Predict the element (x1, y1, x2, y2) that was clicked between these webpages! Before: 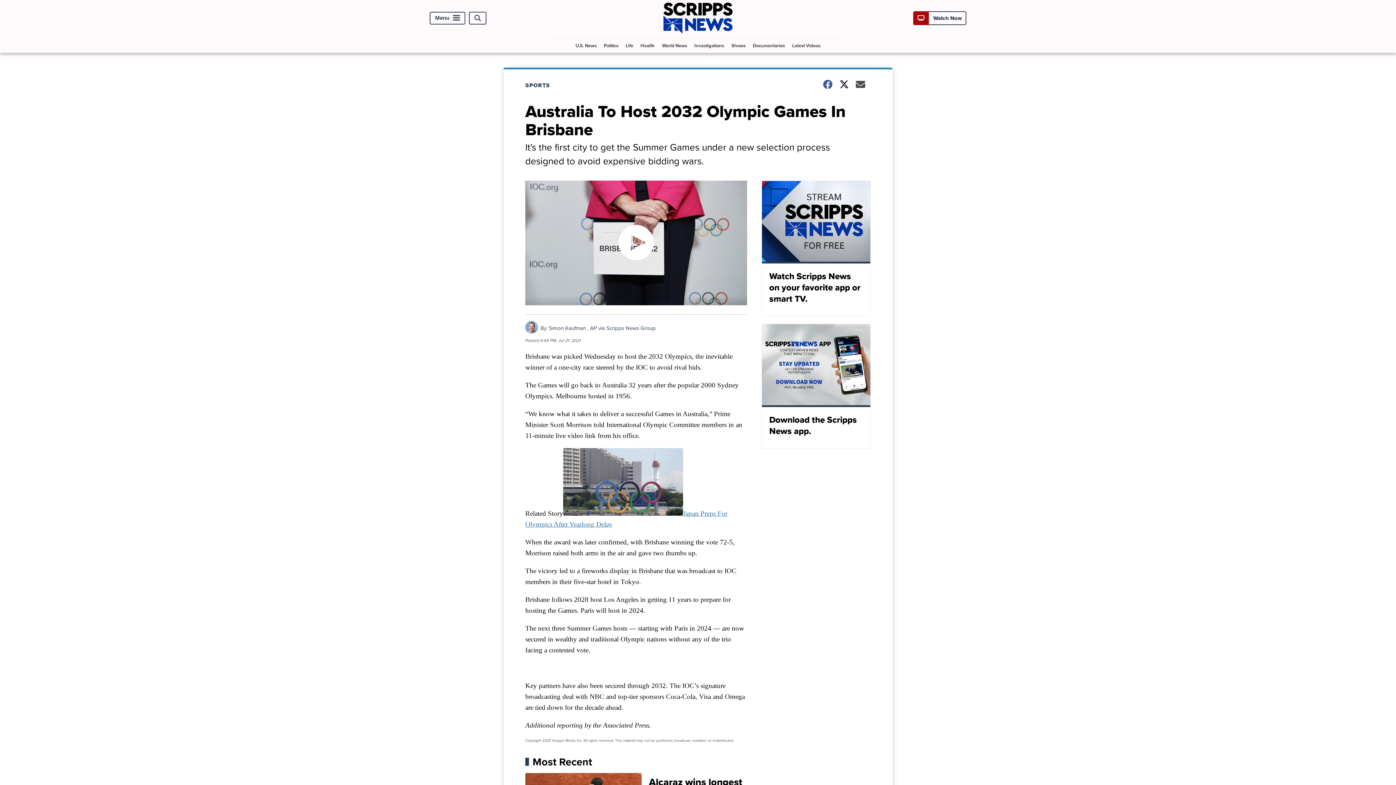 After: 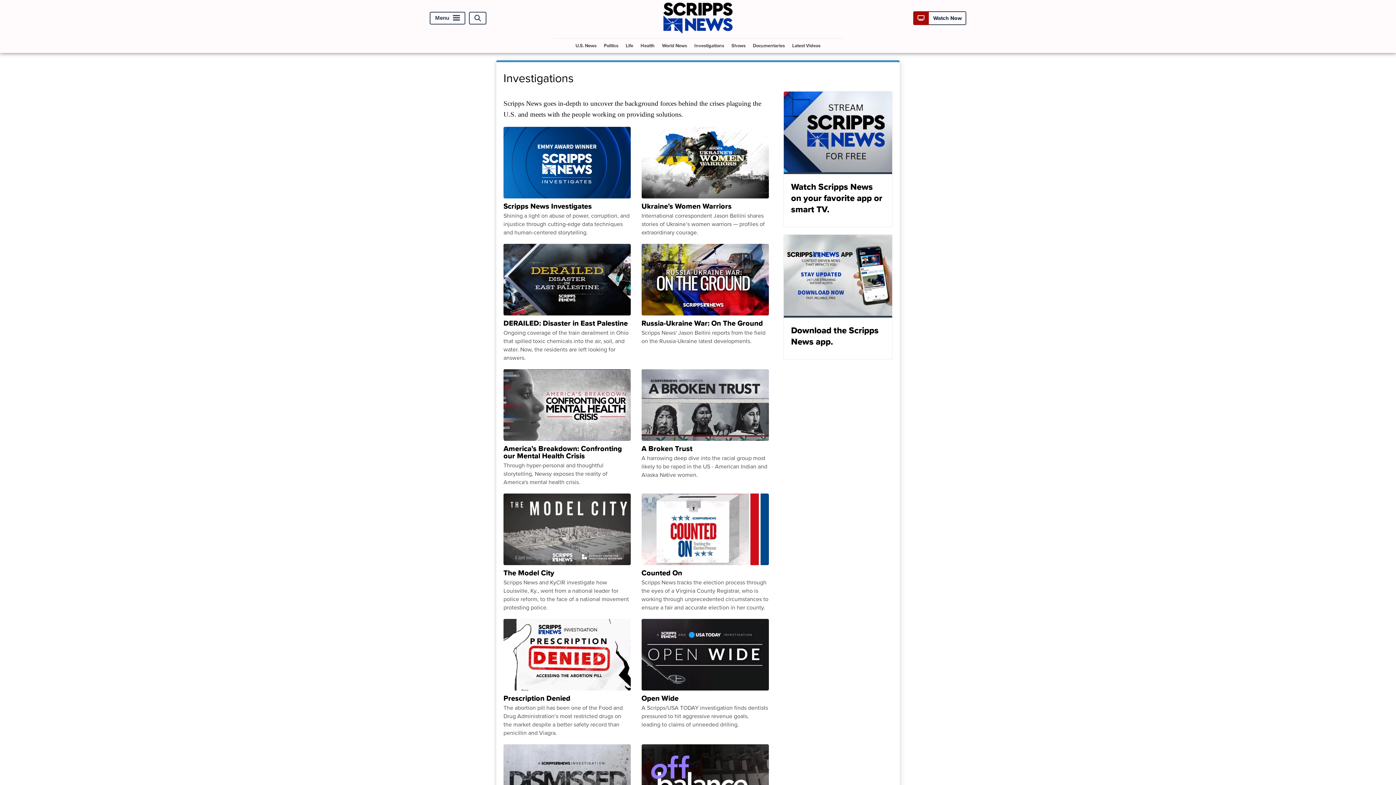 Action: label: Investigations bbox: (691, 38, 727, 52)